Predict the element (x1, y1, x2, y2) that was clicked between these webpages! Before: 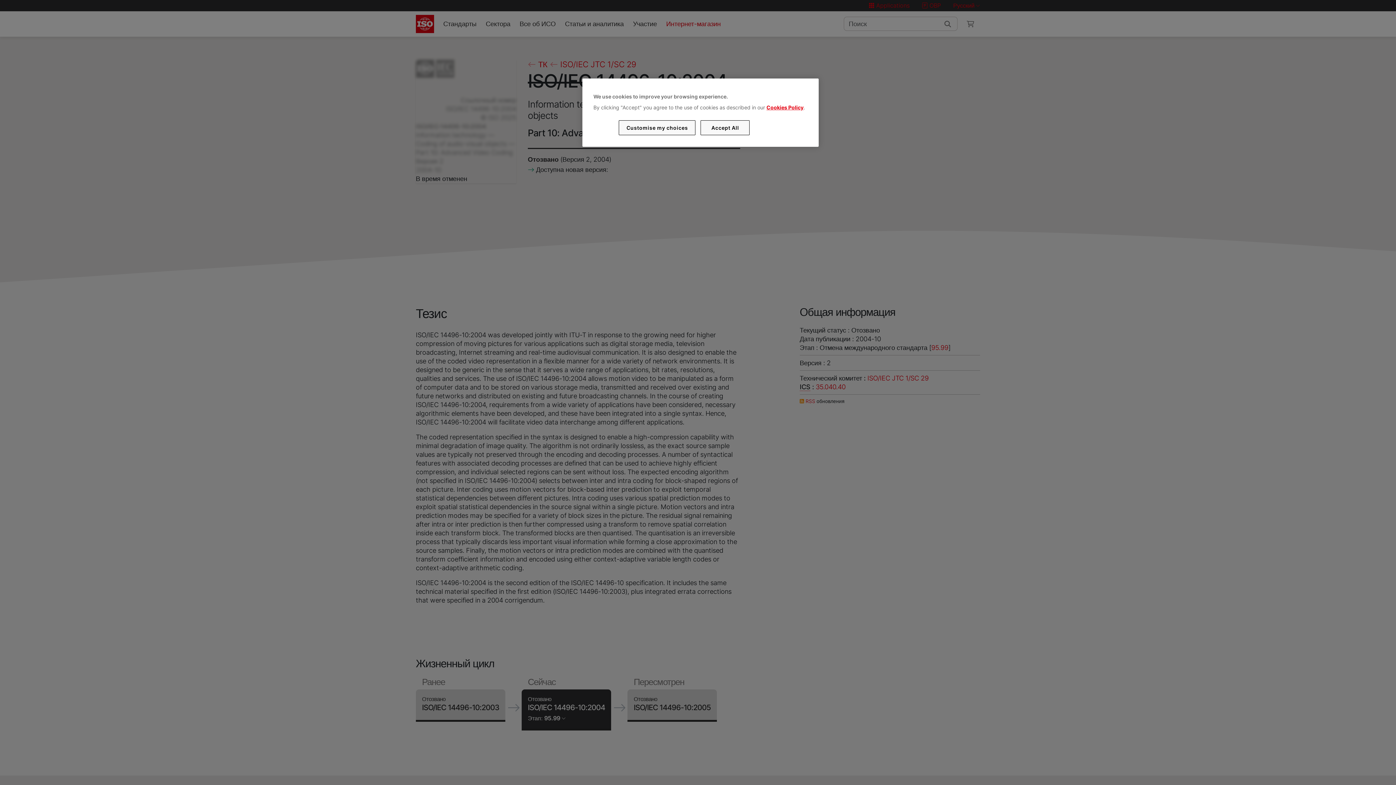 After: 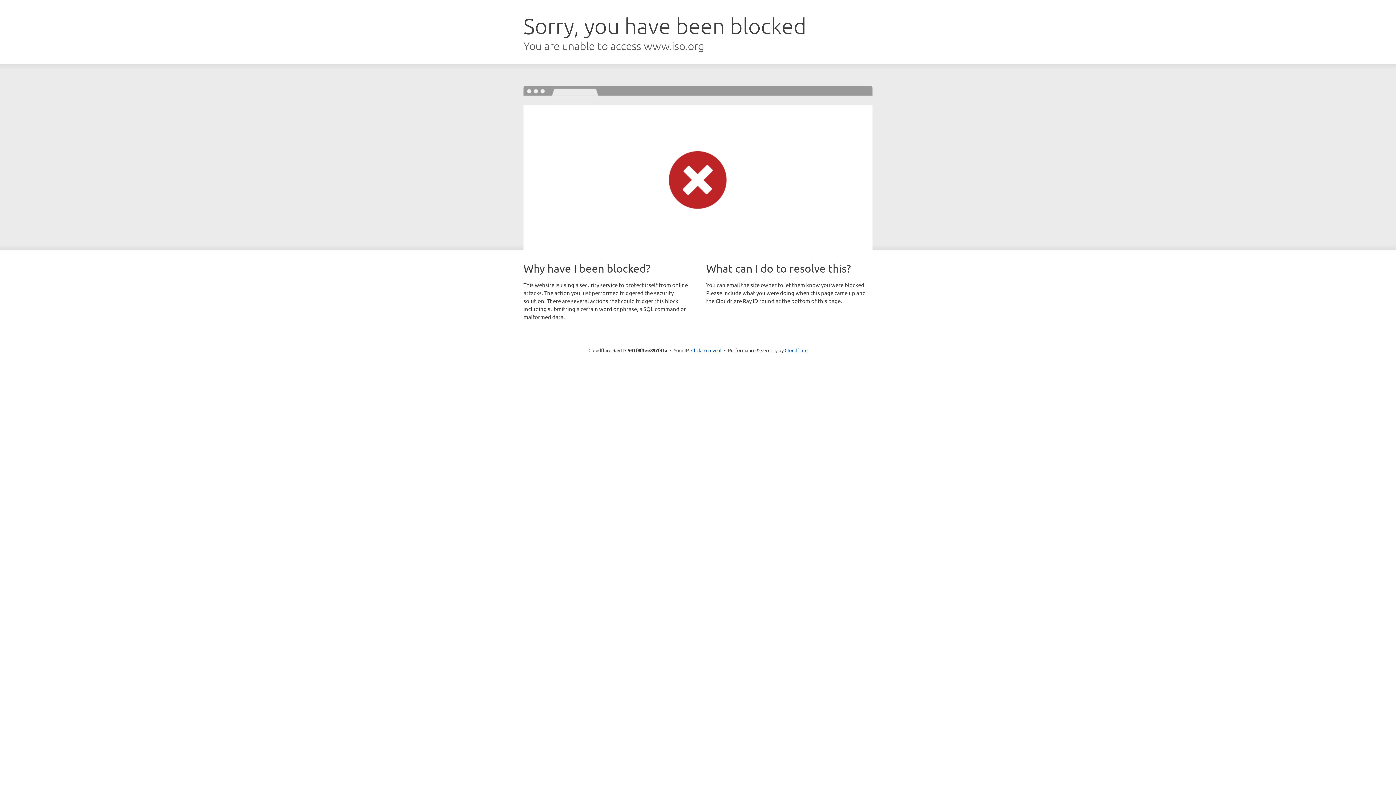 Action: bbox: (766, 104, 803, 110) label: Cookies Policy